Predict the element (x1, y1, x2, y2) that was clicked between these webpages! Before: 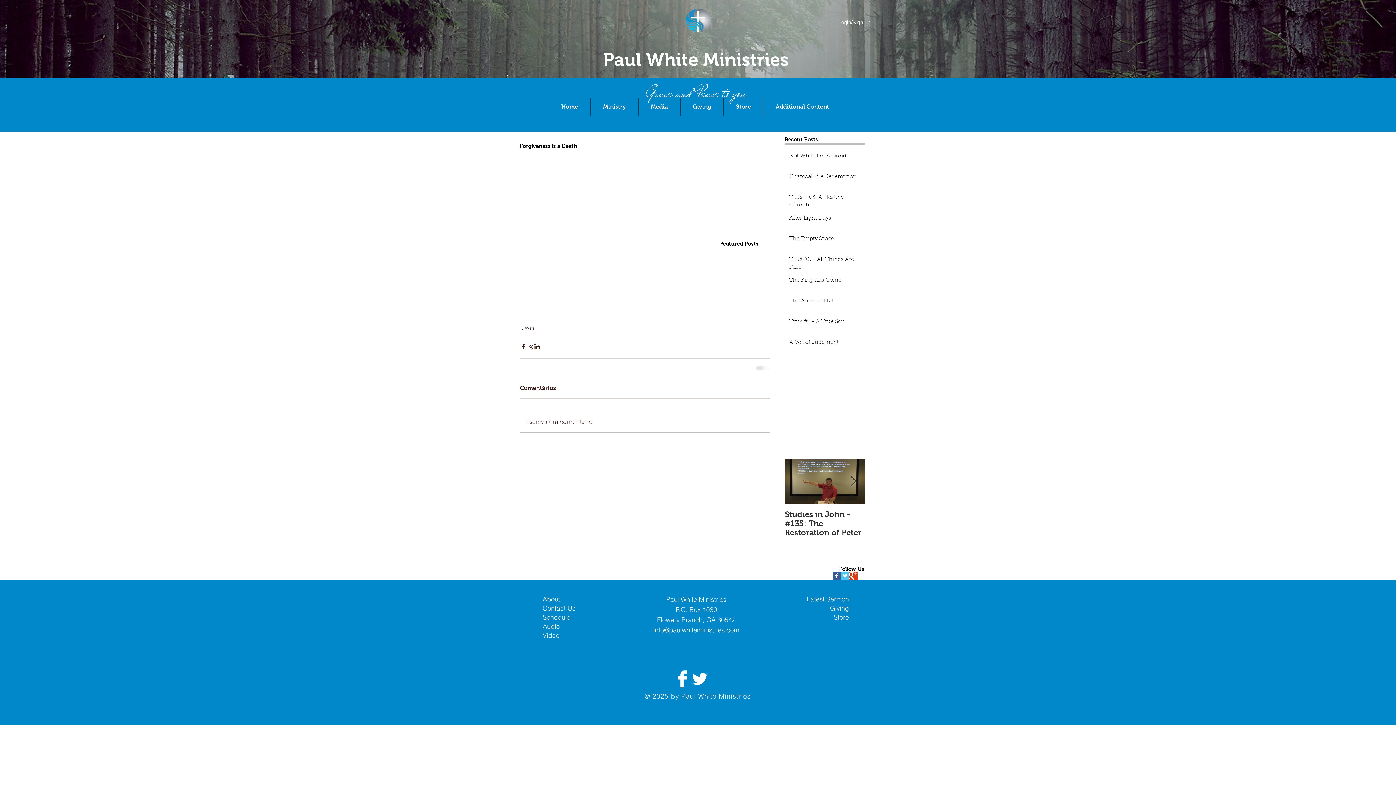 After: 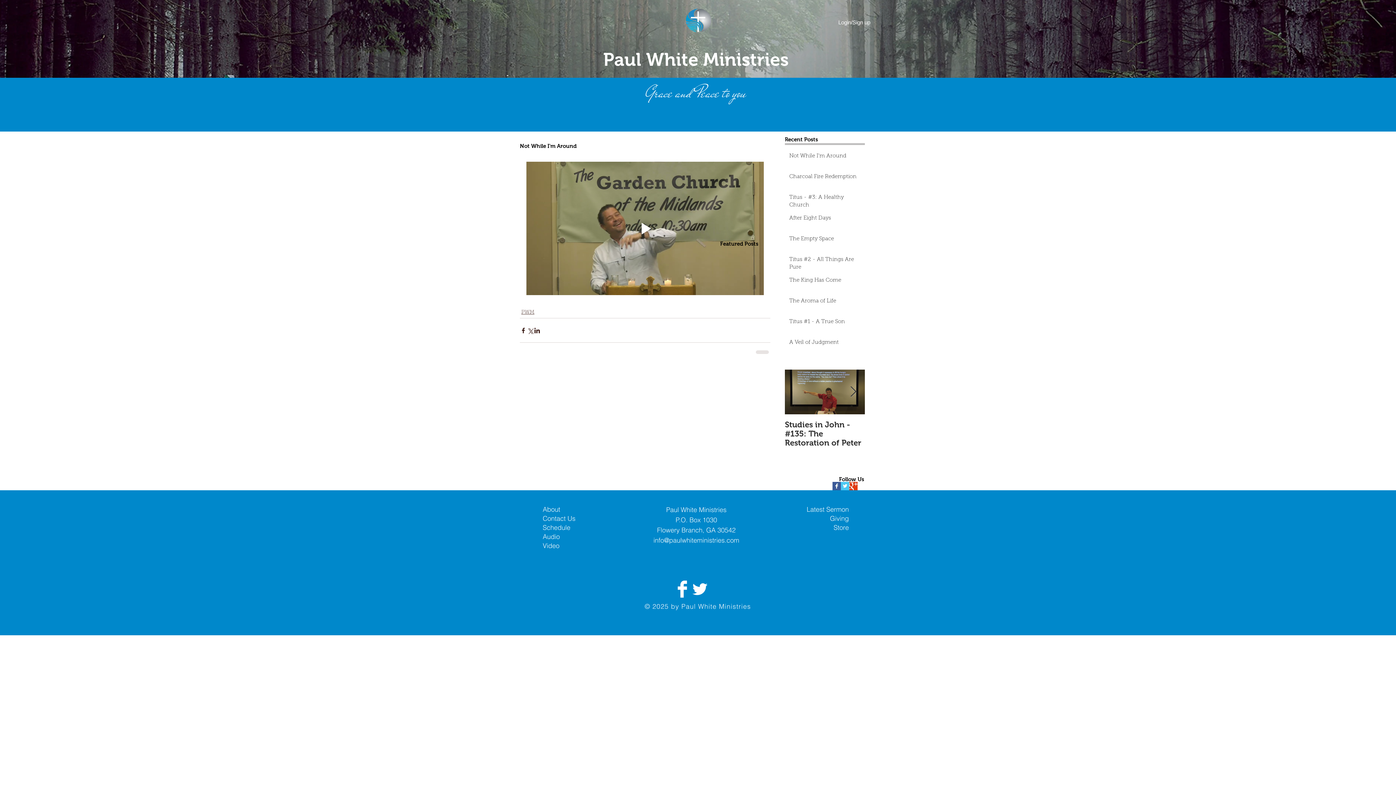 Action: bbox: (789, 152, 864, 162) label: Not While I'm Around